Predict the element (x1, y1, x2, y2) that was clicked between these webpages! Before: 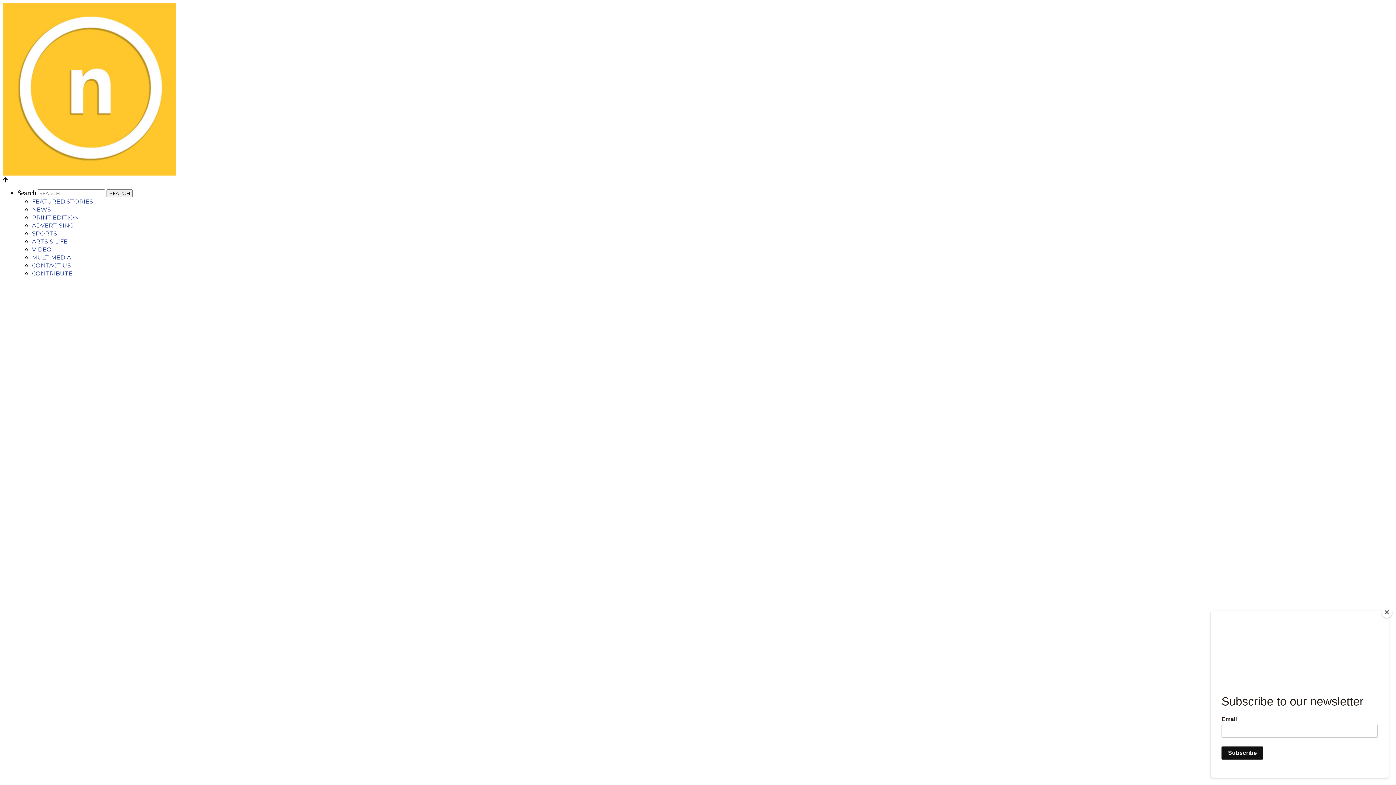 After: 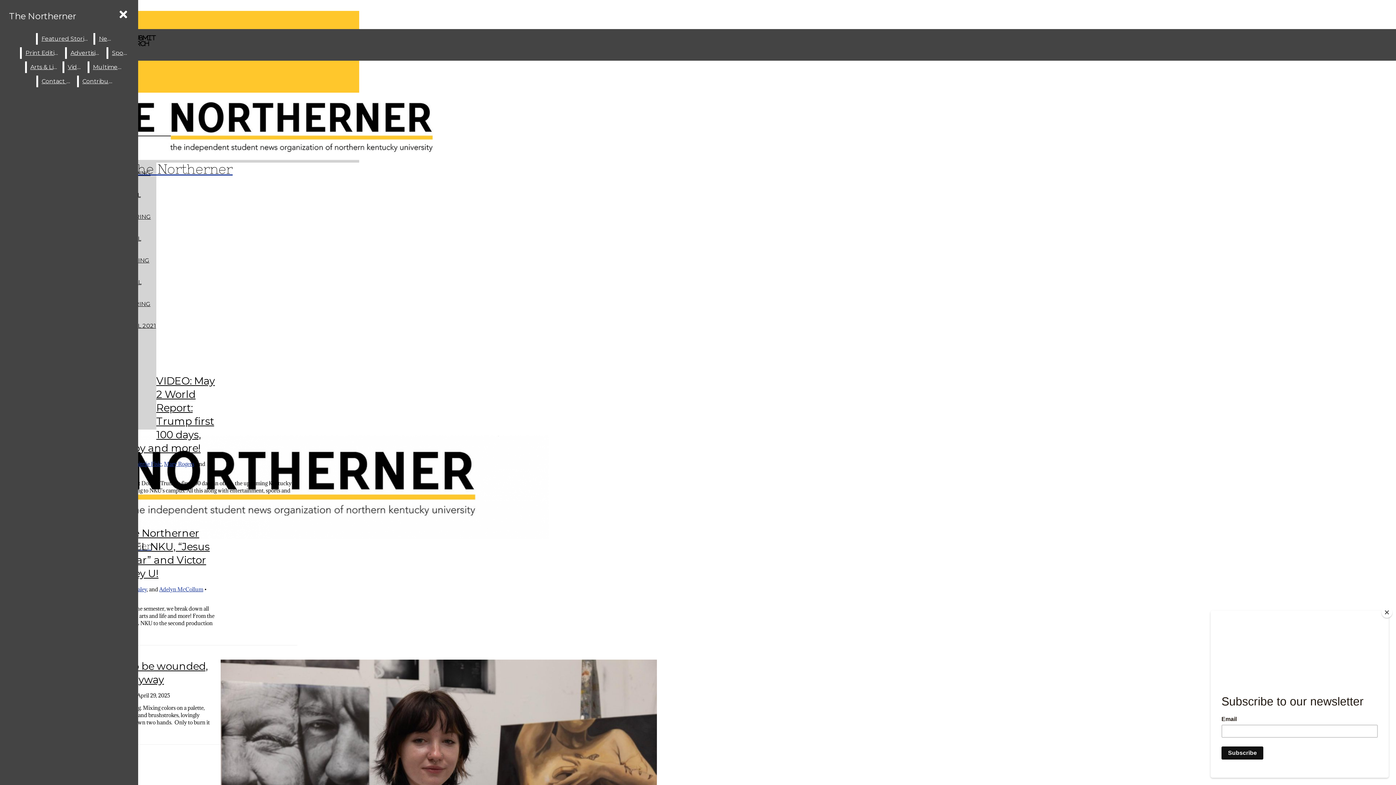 Action: label: VIDEO bbox: (32, 246, 51, 253)